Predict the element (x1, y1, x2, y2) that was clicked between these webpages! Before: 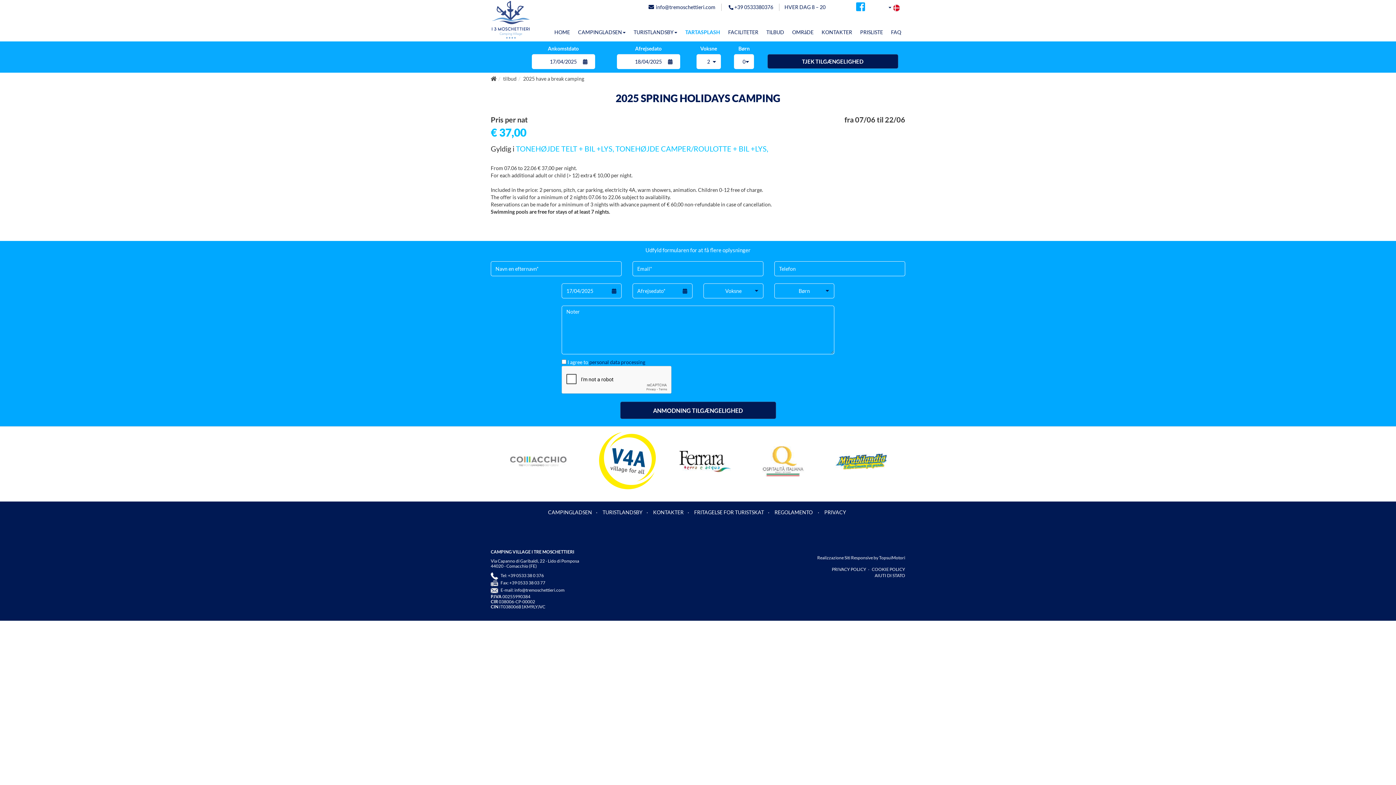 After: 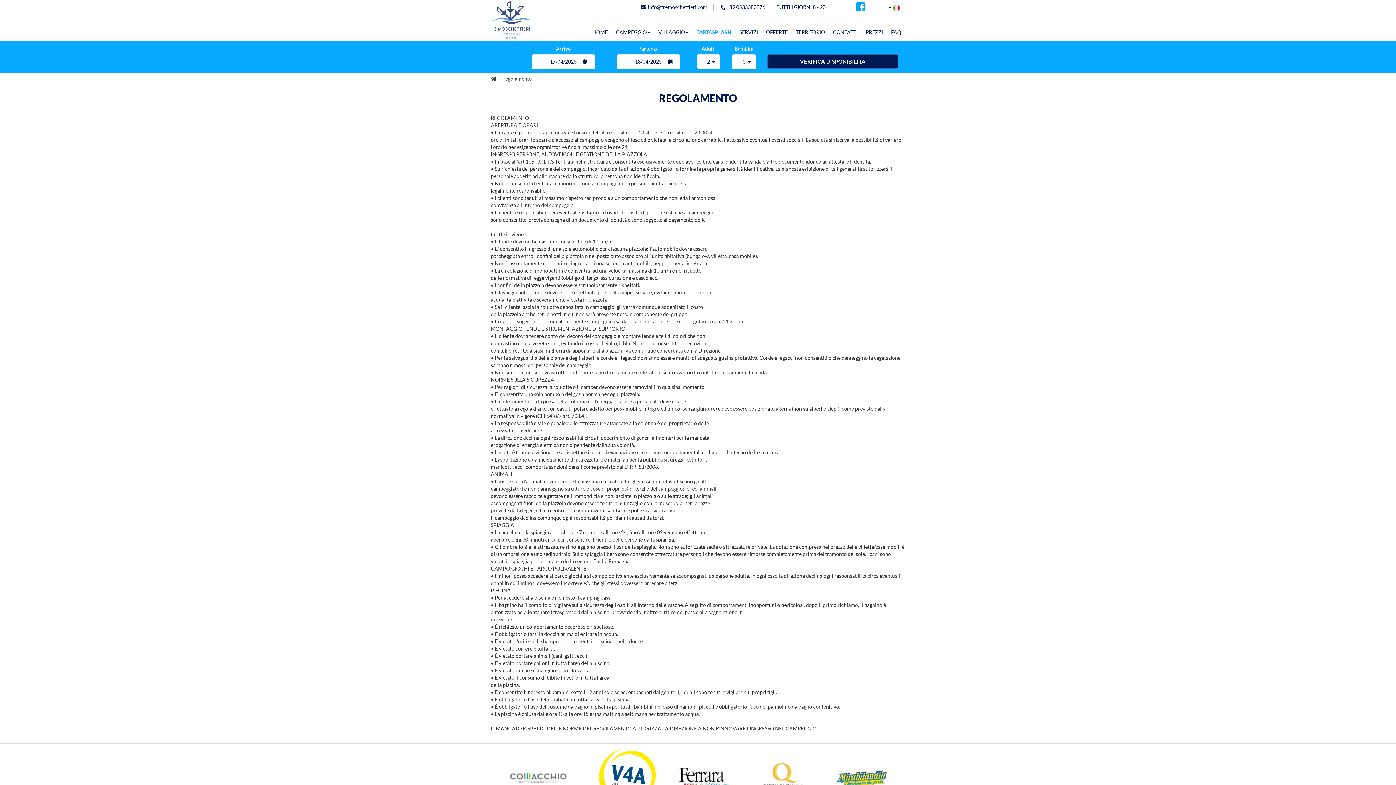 Action: label: REGOLAMENTO  bbox: (770, 506, 818, 518)